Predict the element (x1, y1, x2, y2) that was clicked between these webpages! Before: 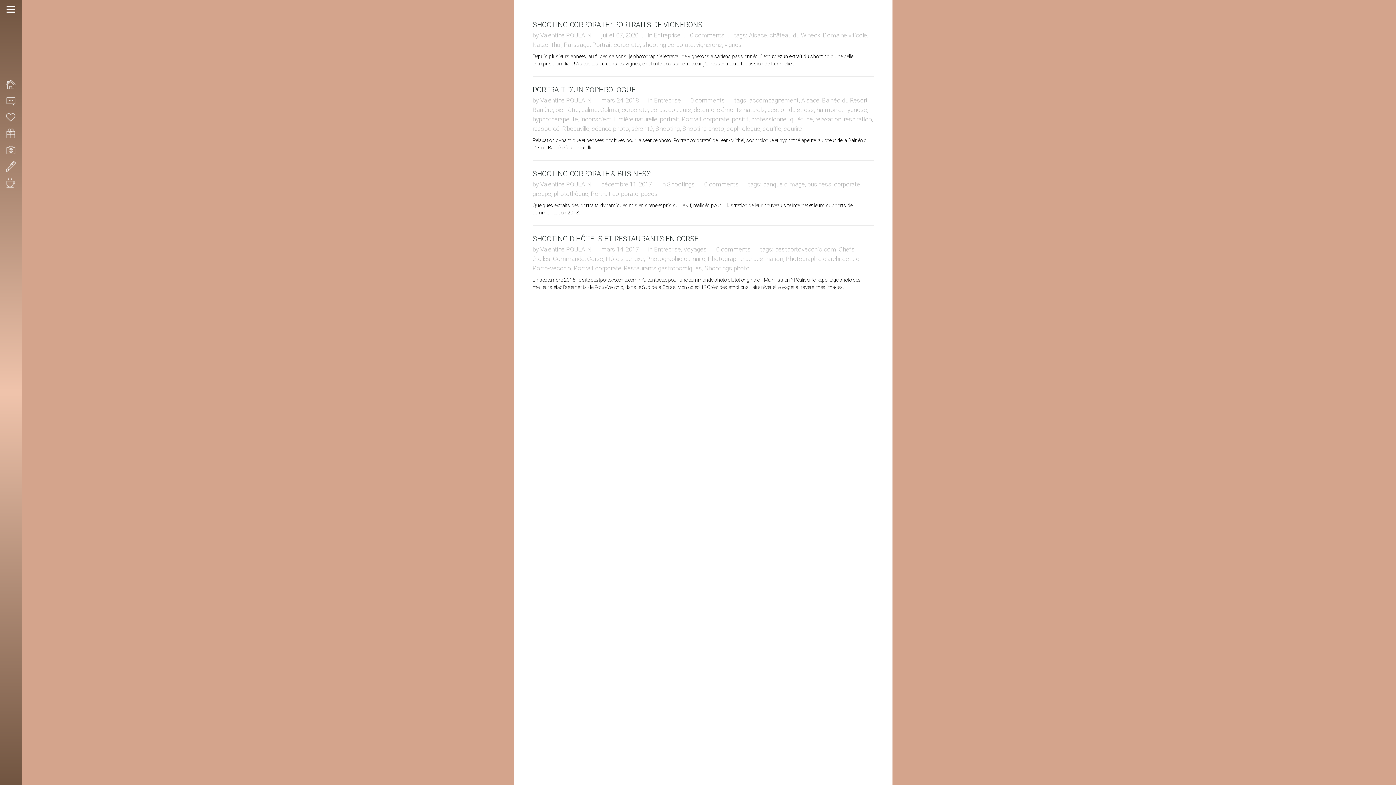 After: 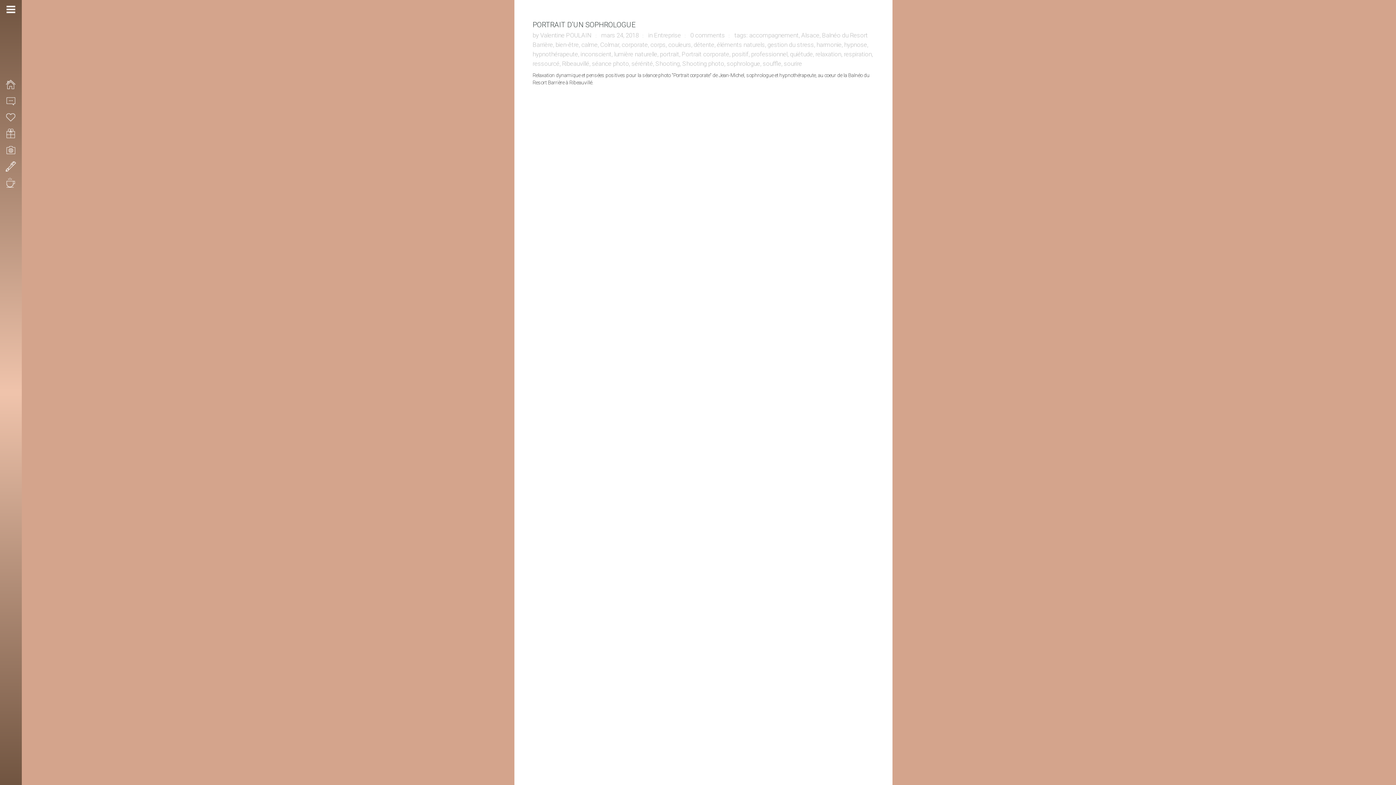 Action: label: détente bbox: (693, 106, 714, 113)